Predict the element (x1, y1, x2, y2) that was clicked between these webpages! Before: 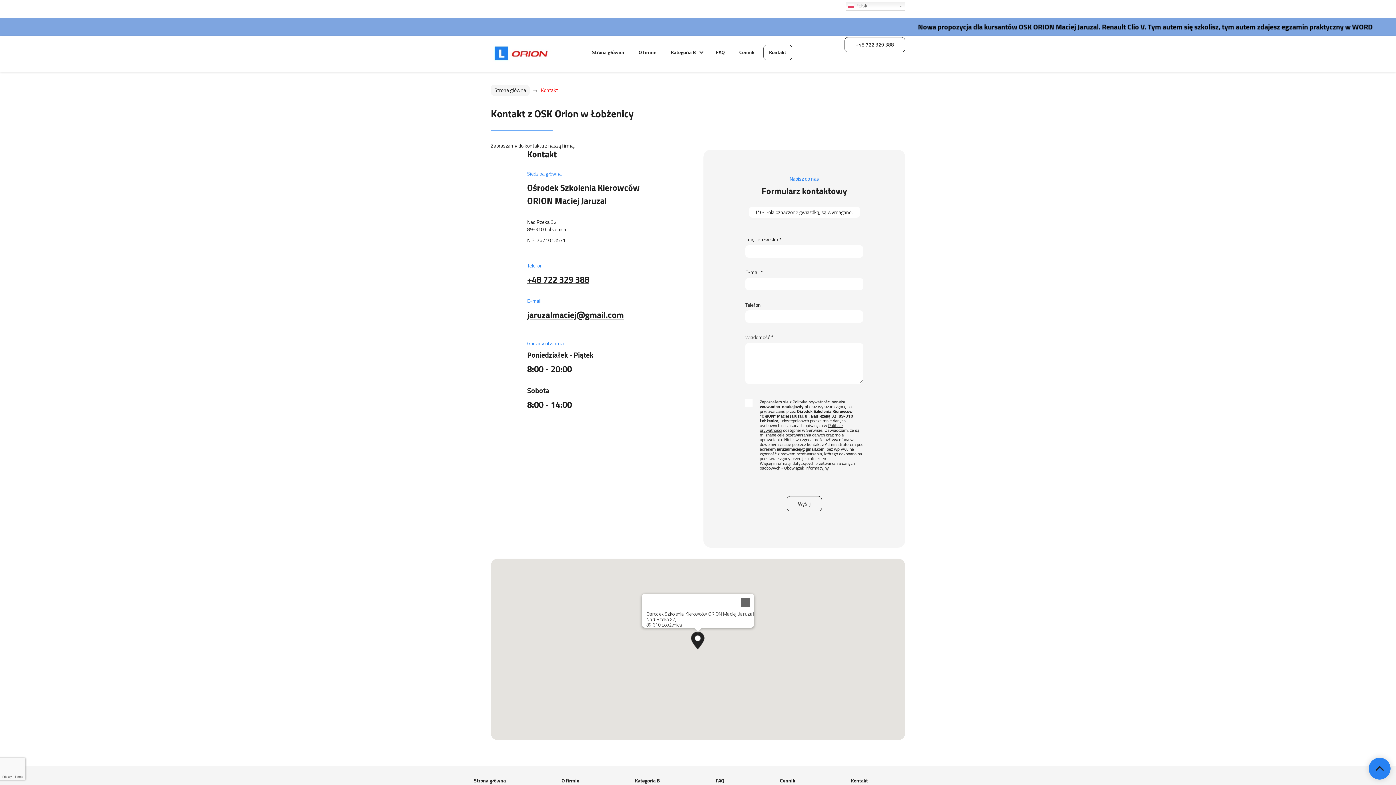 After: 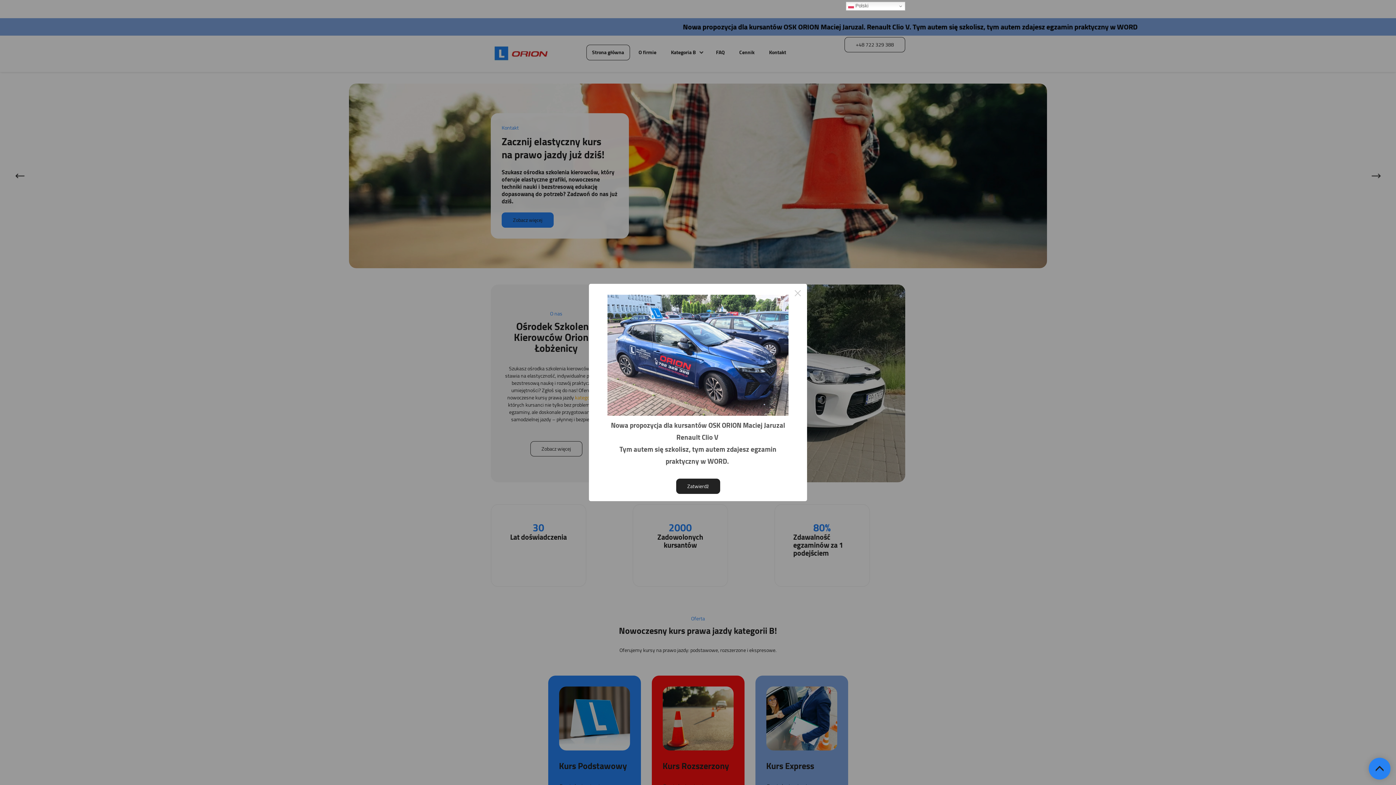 Action: bbox: (490, 44, 550, 62)